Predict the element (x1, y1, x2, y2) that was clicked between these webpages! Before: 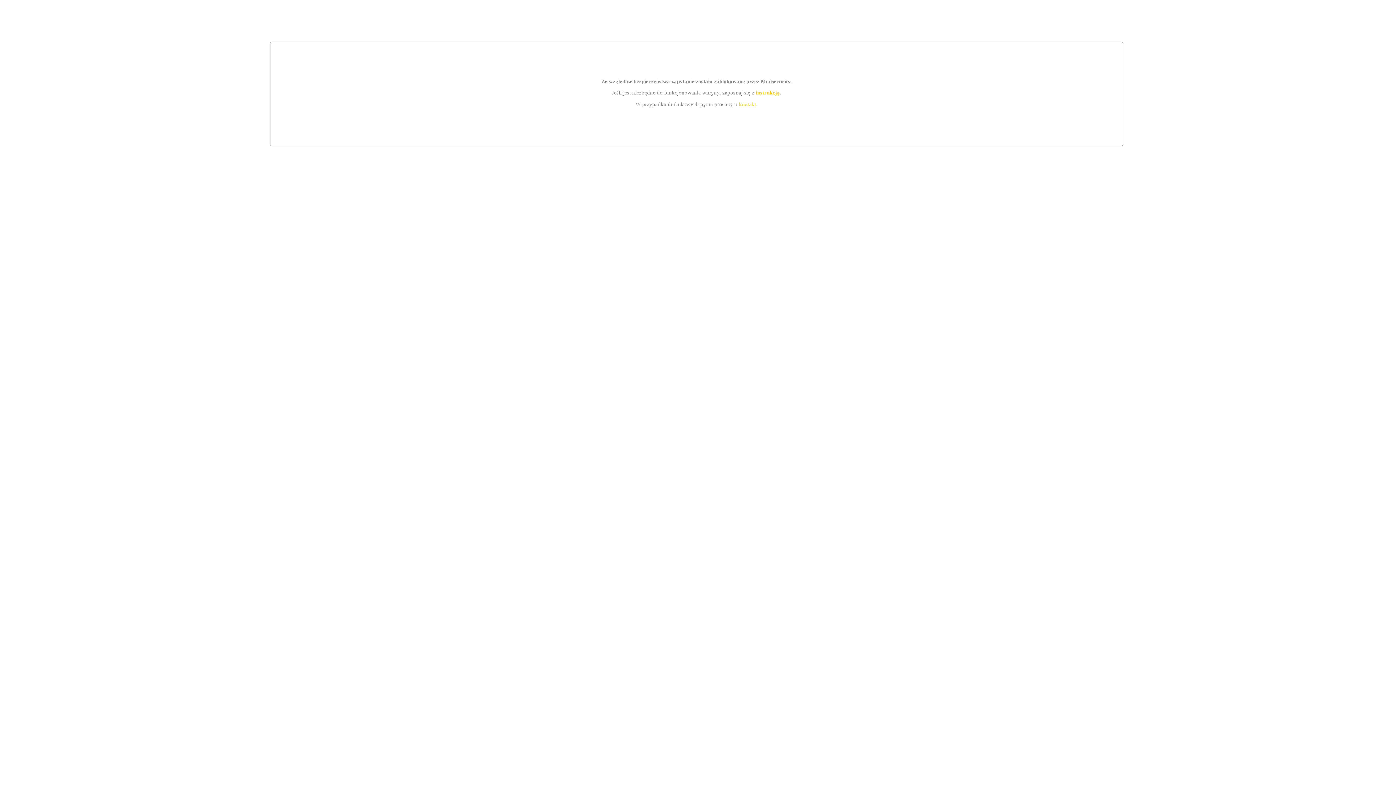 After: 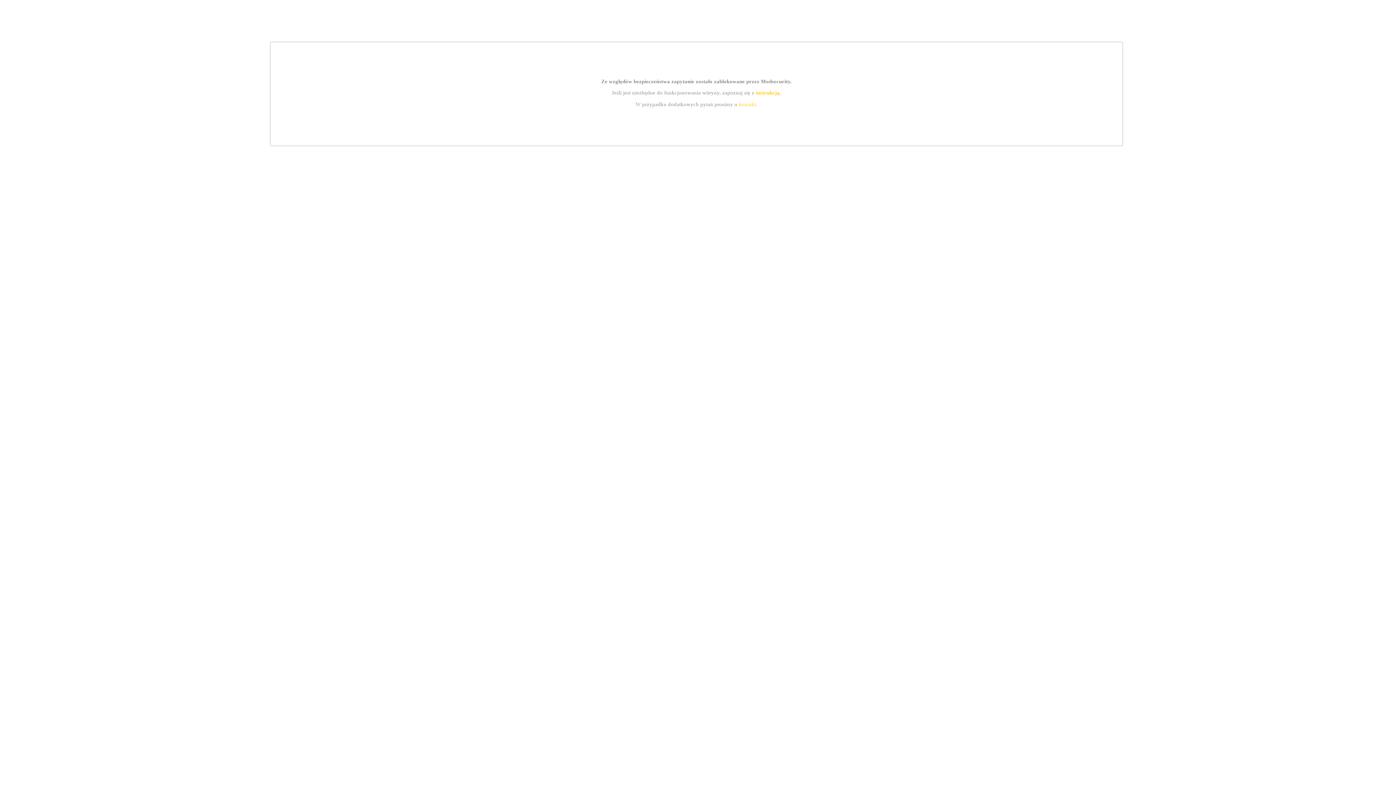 Action: bbox: (739, 101, 756, 107) label: kontakt